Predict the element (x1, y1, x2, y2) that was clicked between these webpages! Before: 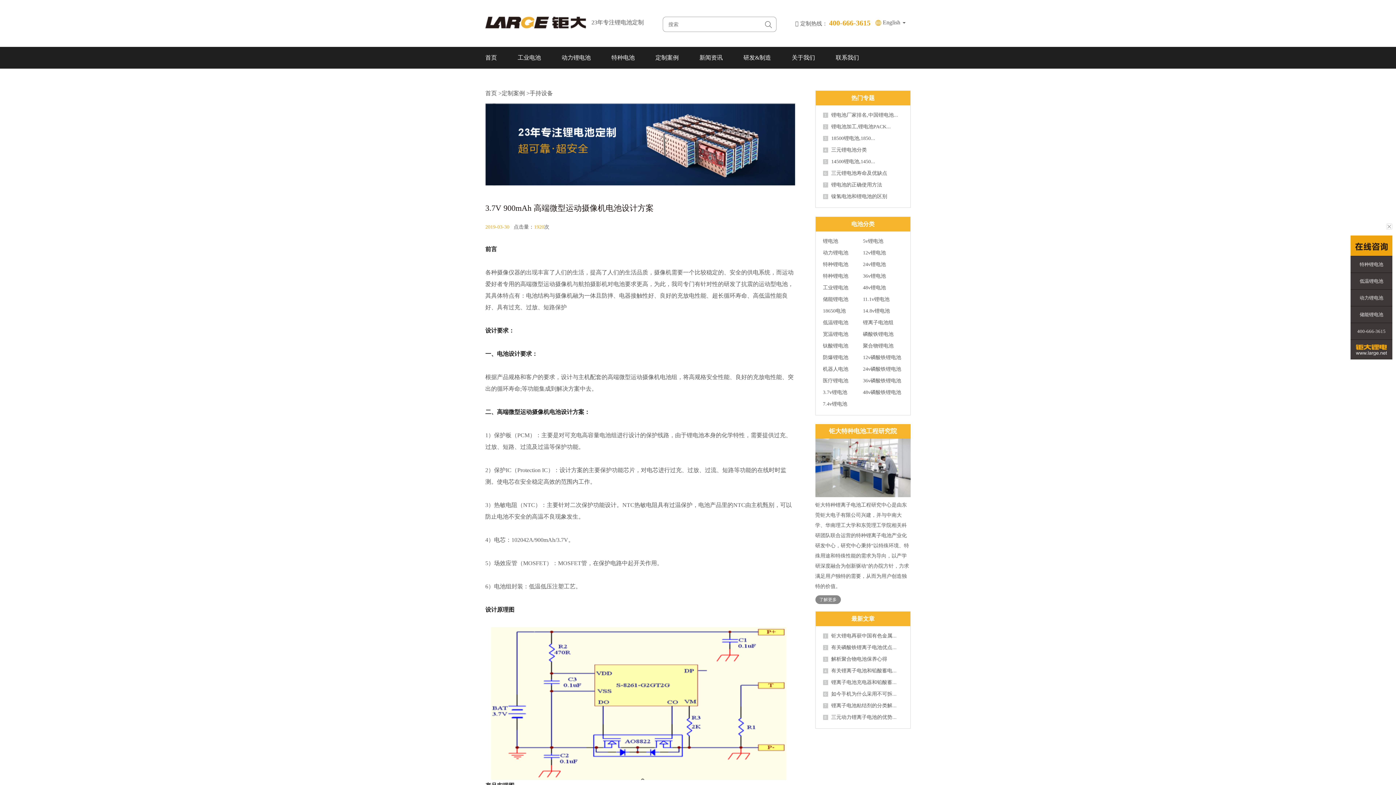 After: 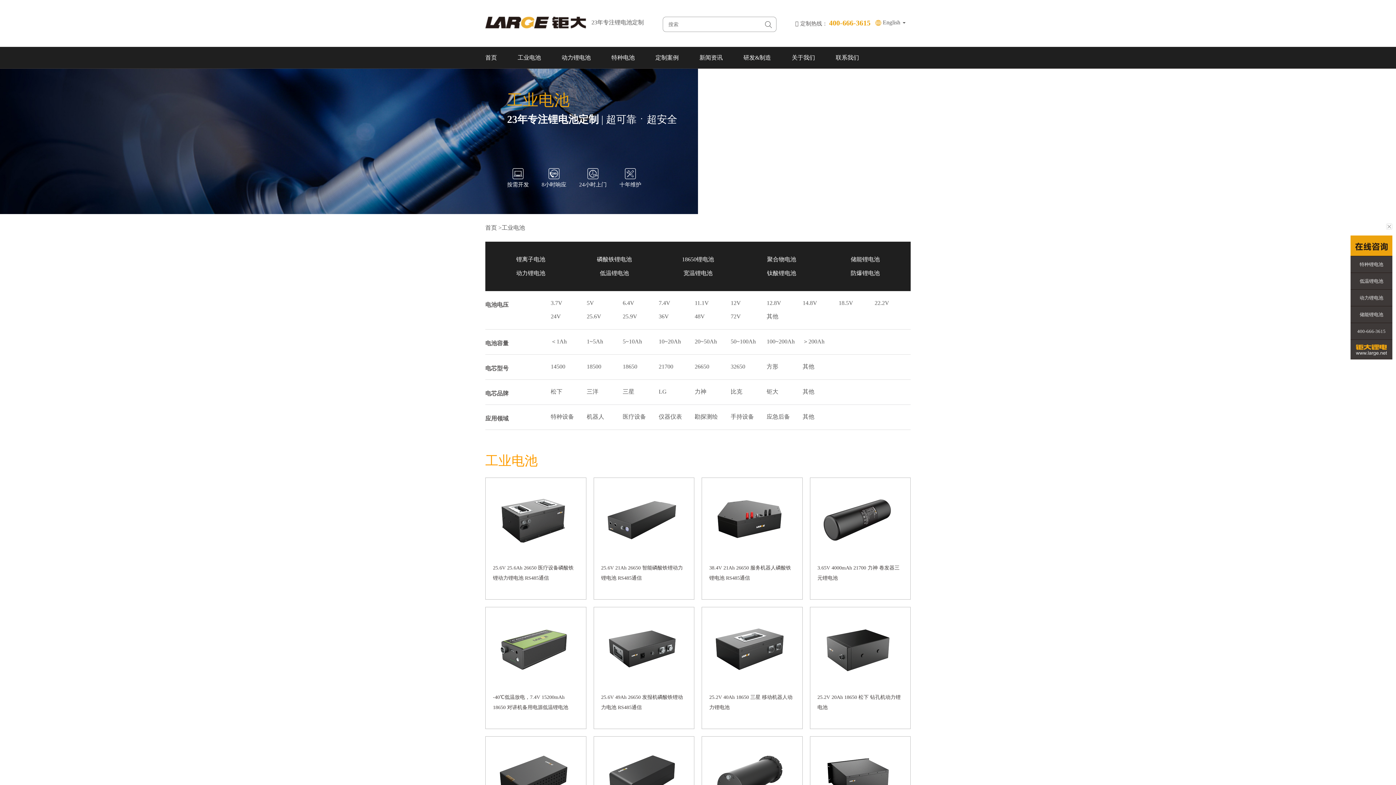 Action: bbox: (517, 46, 541, 68) label: 工业电池